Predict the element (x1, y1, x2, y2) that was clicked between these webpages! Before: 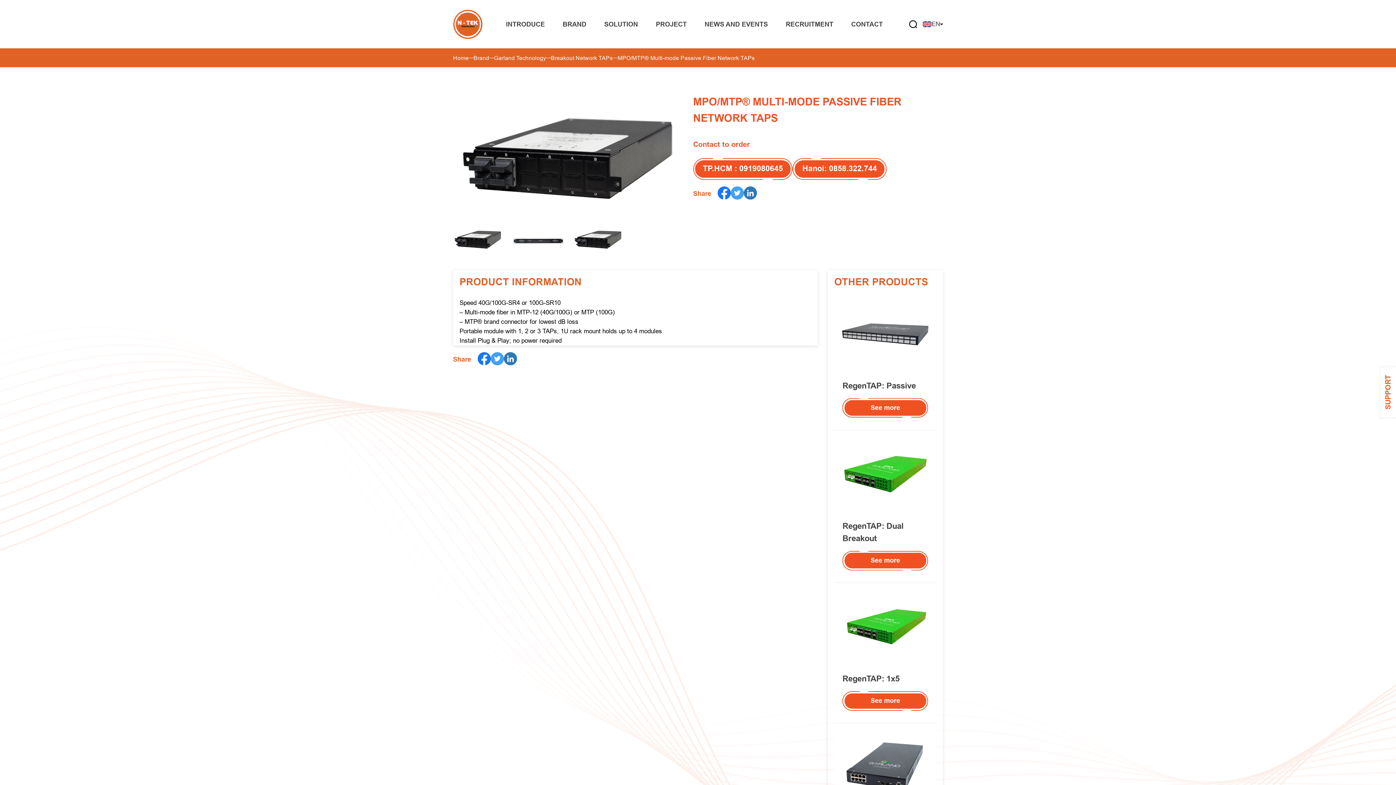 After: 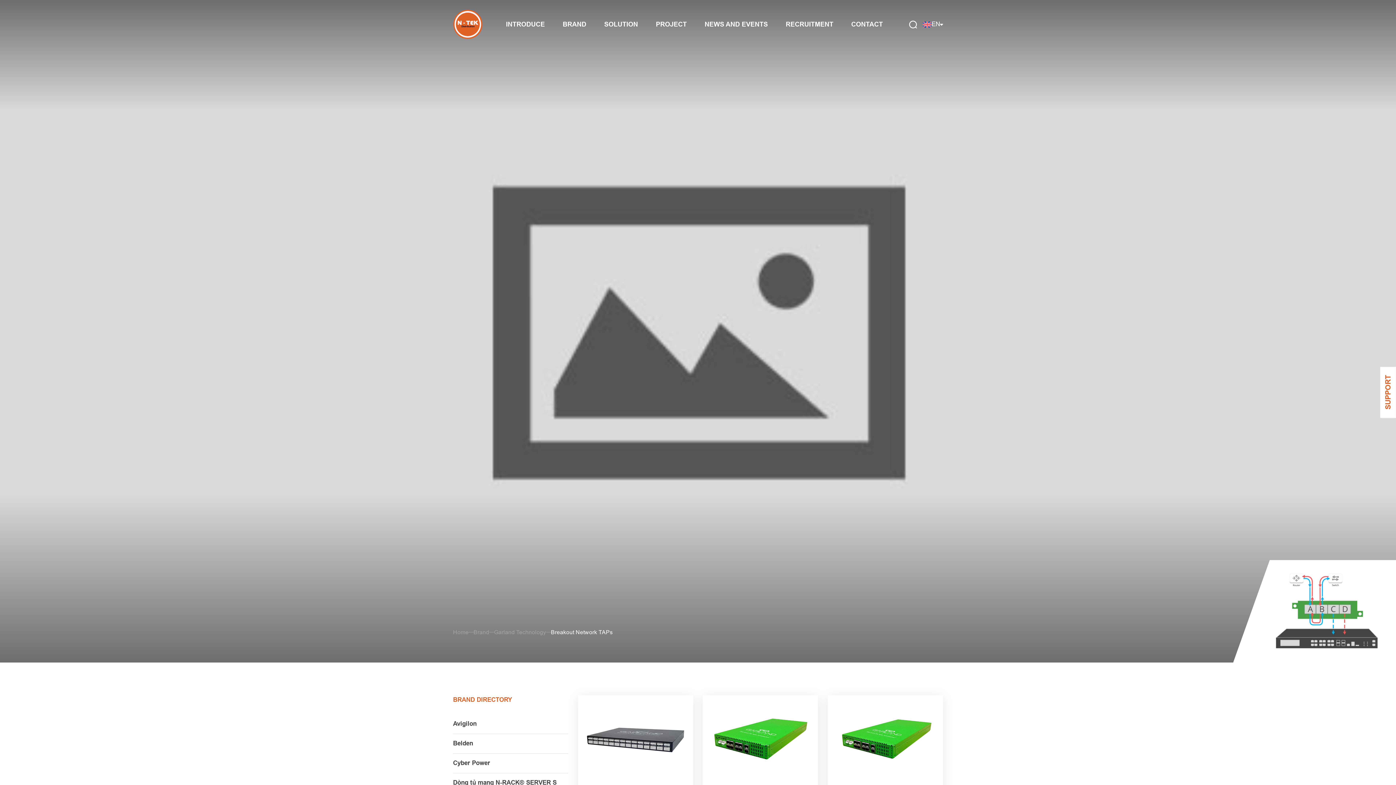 Action: label: Breakout Network TAPs bbox: (551, 53, 612, 62)